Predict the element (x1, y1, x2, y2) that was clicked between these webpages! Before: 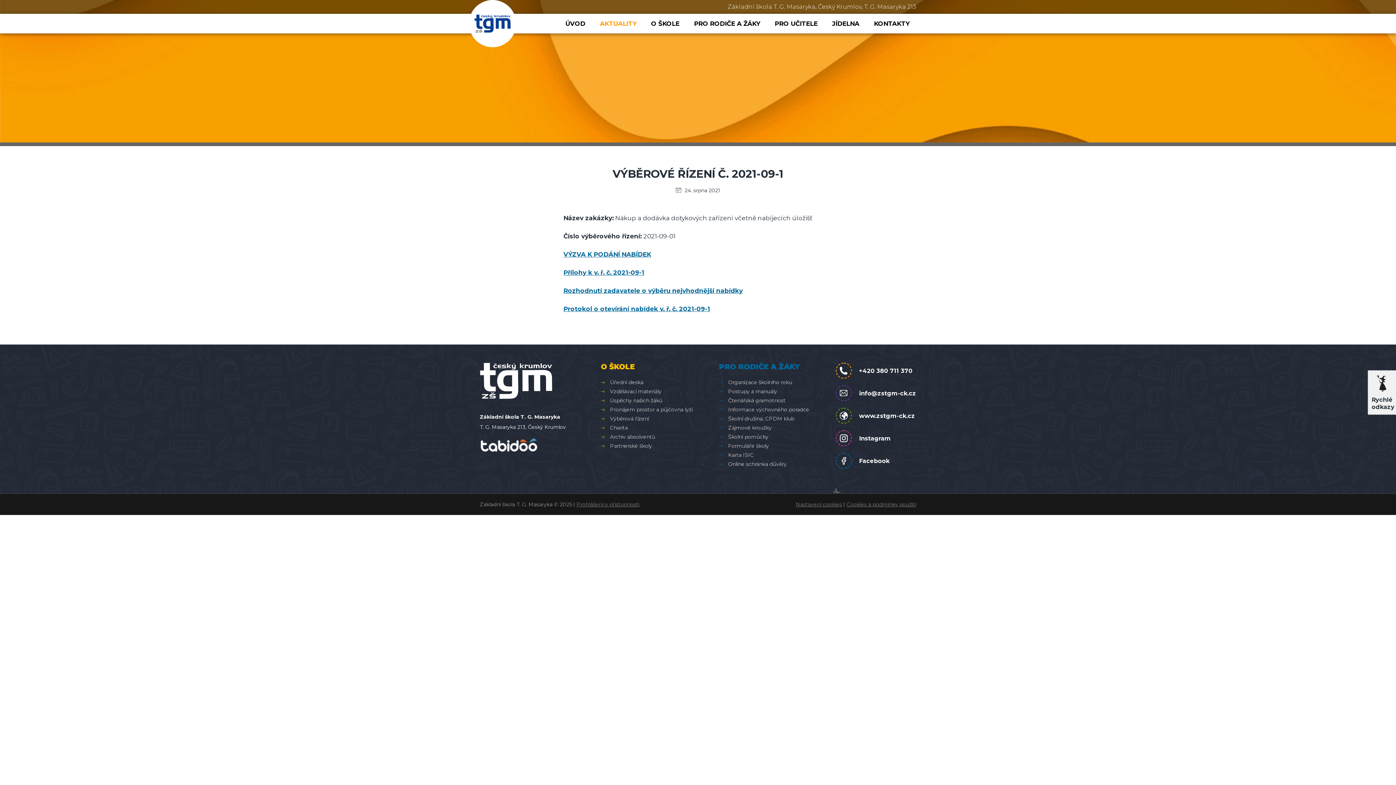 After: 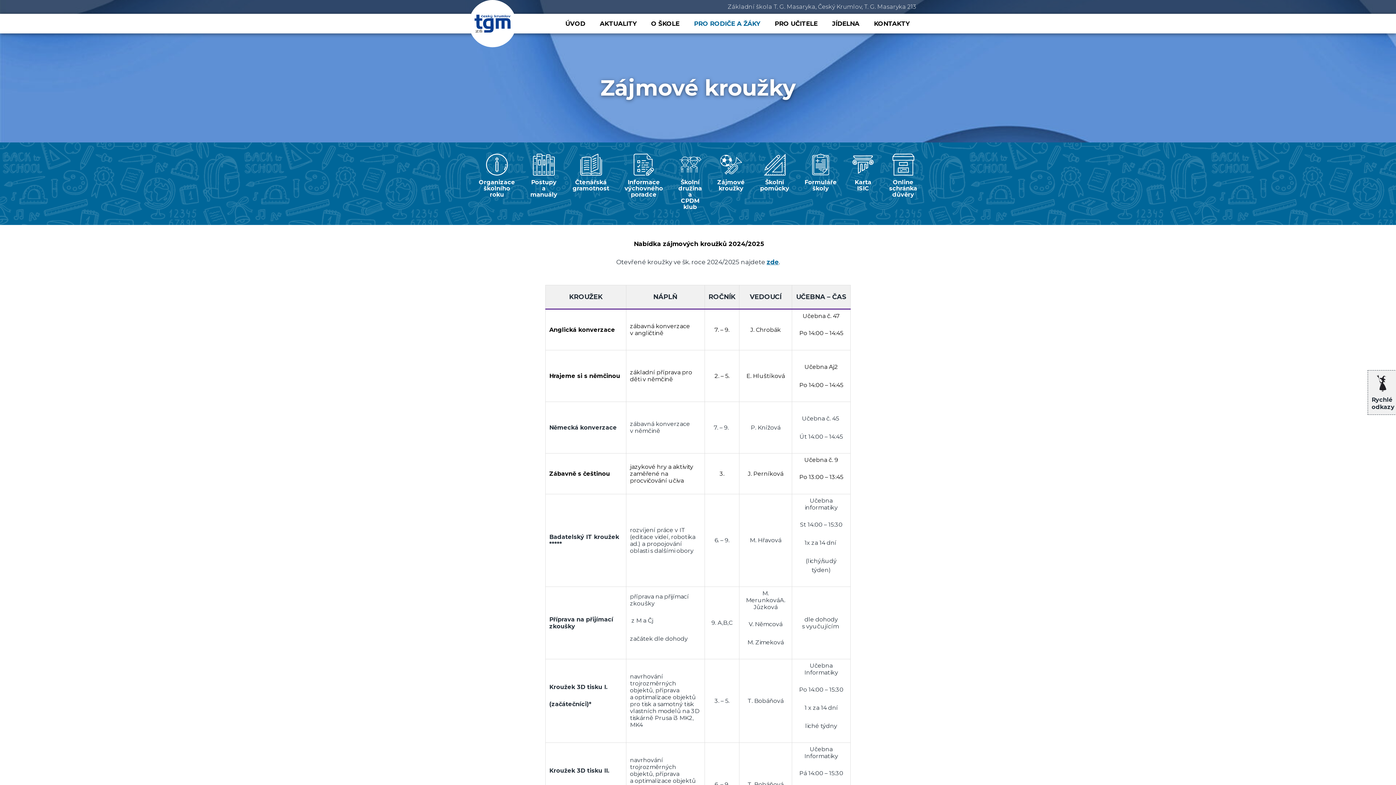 Action: label: Zájmové kroužky bbox: (719, 423, 809, 432)